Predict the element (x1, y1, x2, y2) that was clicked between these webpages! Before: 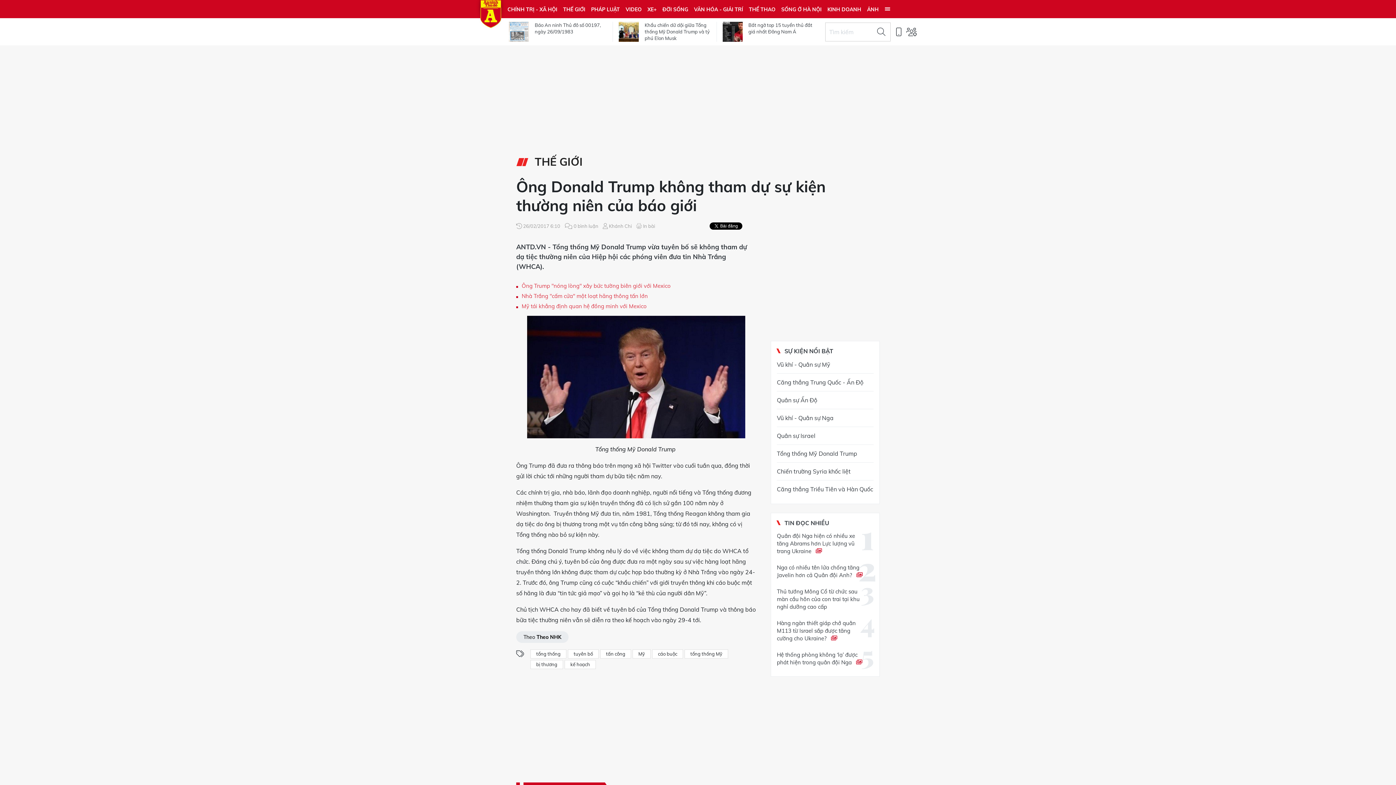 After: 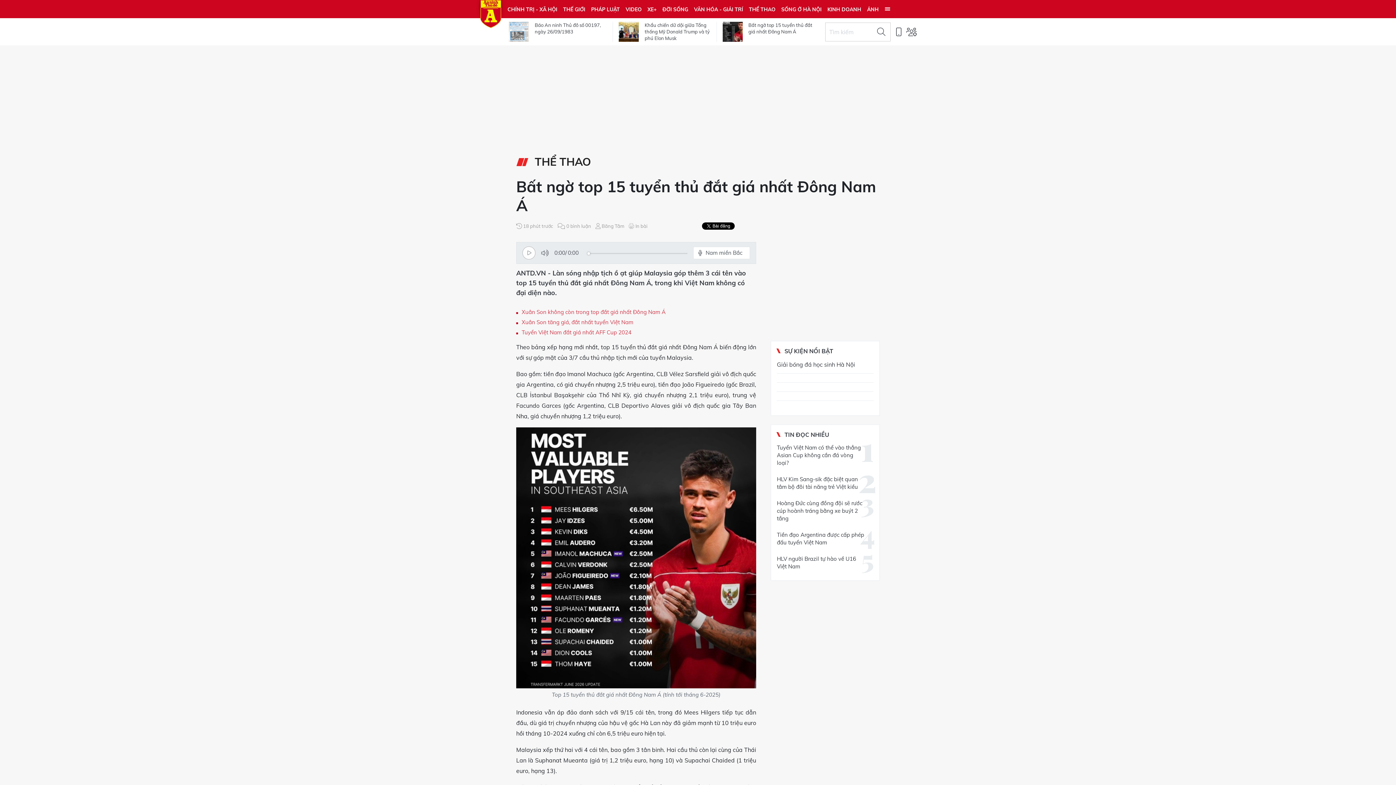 Action: label: Bất ngờ top 15 tuyển thủ đắt giá nhất Đông Nam Á bbox: (748, 21, 814, 34)